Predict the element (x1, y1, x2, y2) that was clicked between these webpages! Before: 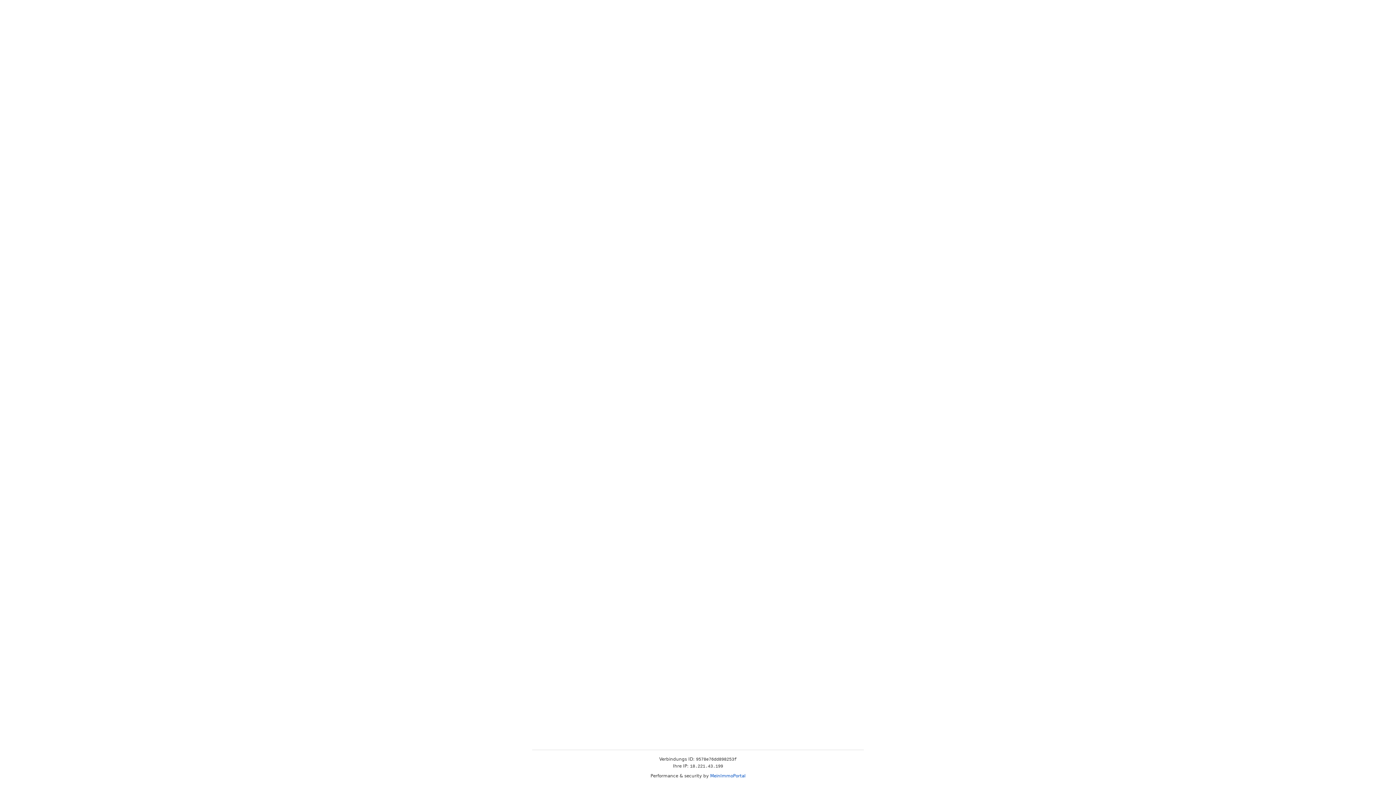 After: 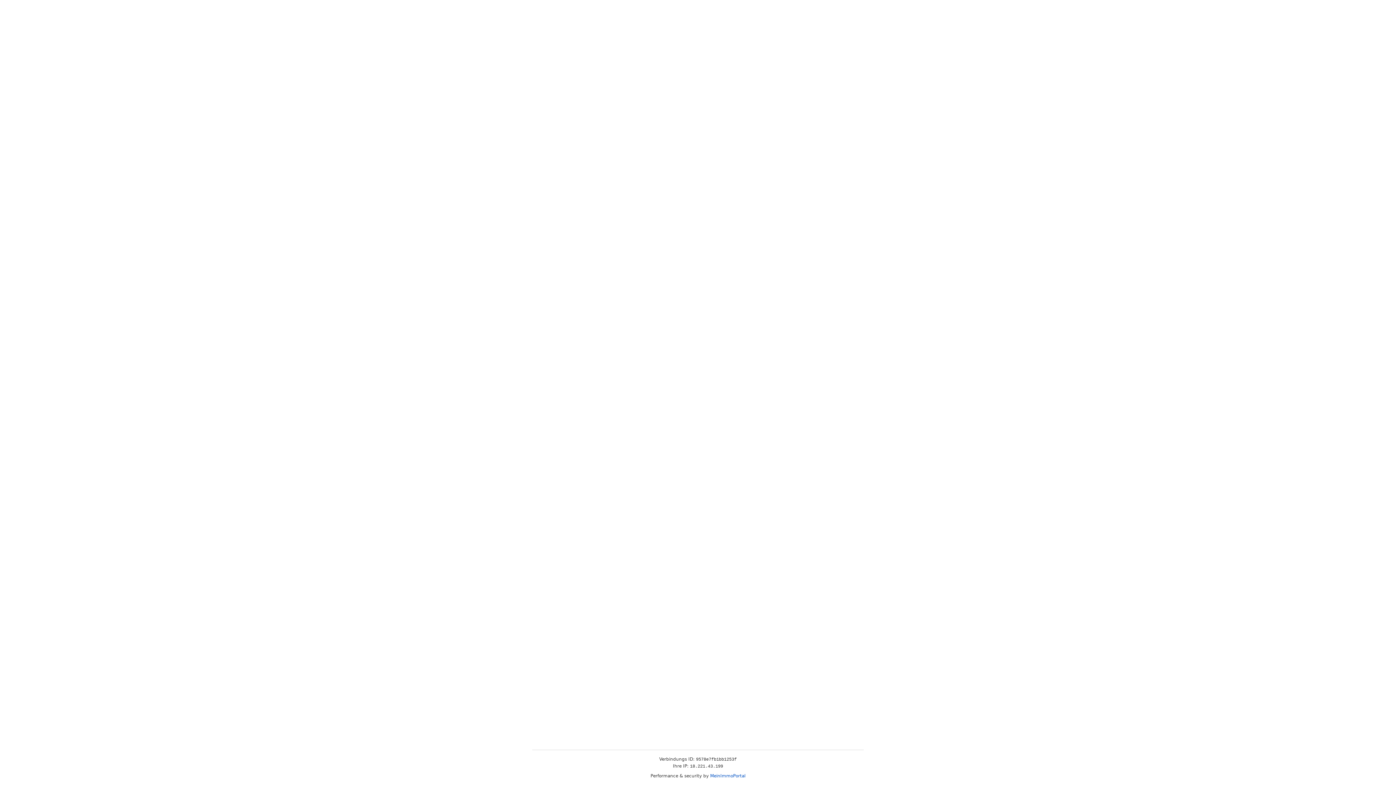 Action: label: MeinImmoPortal bbox: (710, 773, 745, 778)